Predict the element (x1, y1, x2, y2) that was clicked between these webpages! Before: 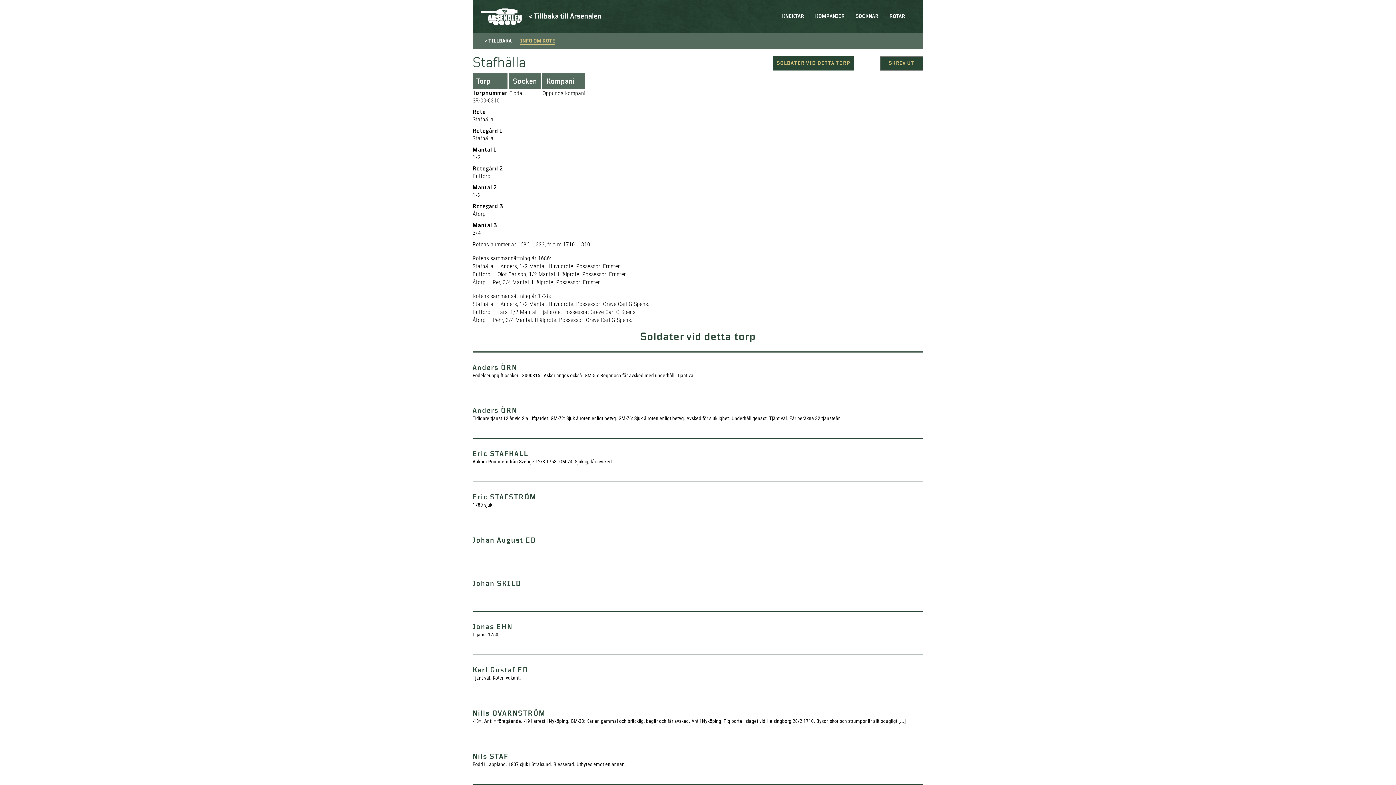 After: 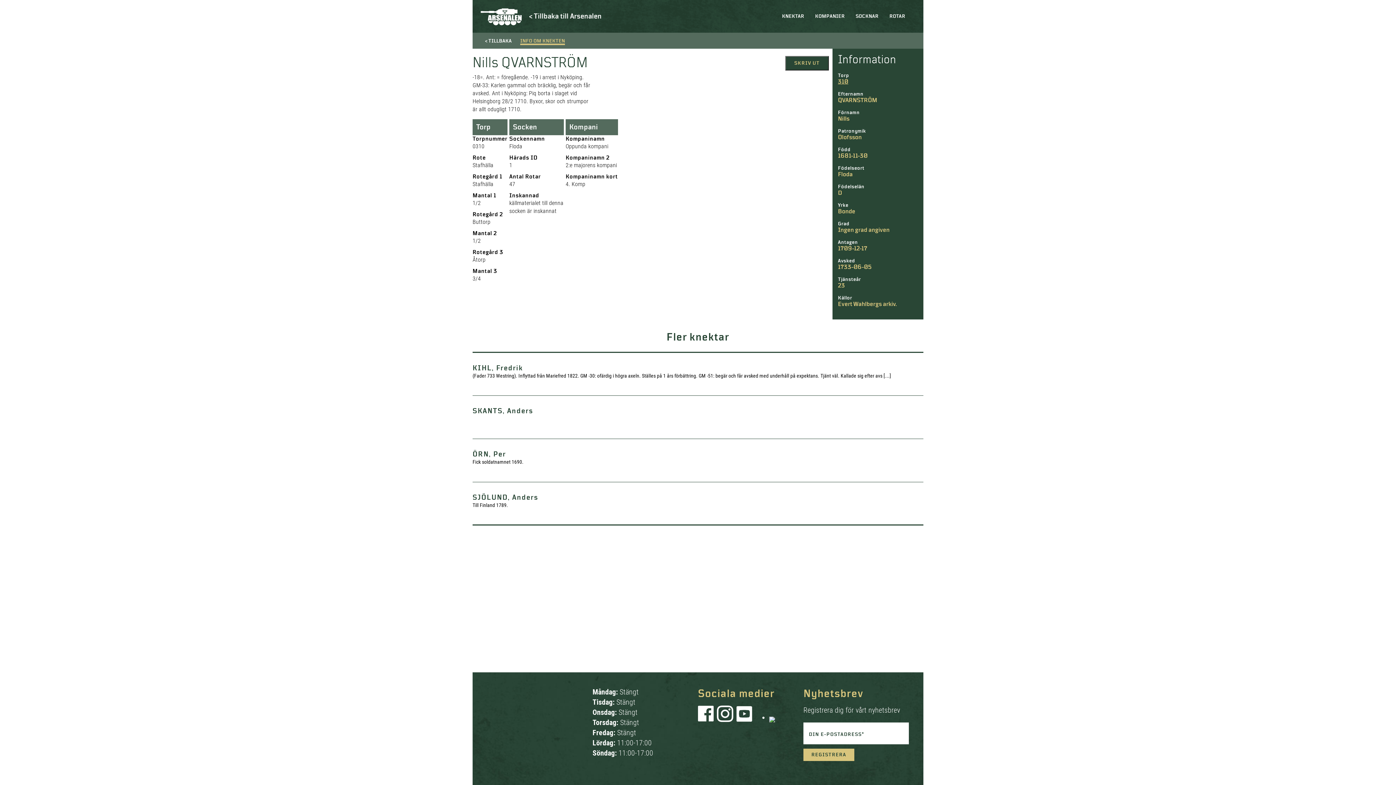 Action: label: Nills QVARNSTRÖM
-18=. Ant: = föregående. -19 i arrest i Nyköping. GM-33: Karlen gammal och bräcklig, begär och får avsked. Ant i Nyköping: Piq borta i slaget vid Helsingborg 28/2 1710. Byxor, skor och strumpor är allt odugligt [...]
> bbox: (472, 698, 923, 741)